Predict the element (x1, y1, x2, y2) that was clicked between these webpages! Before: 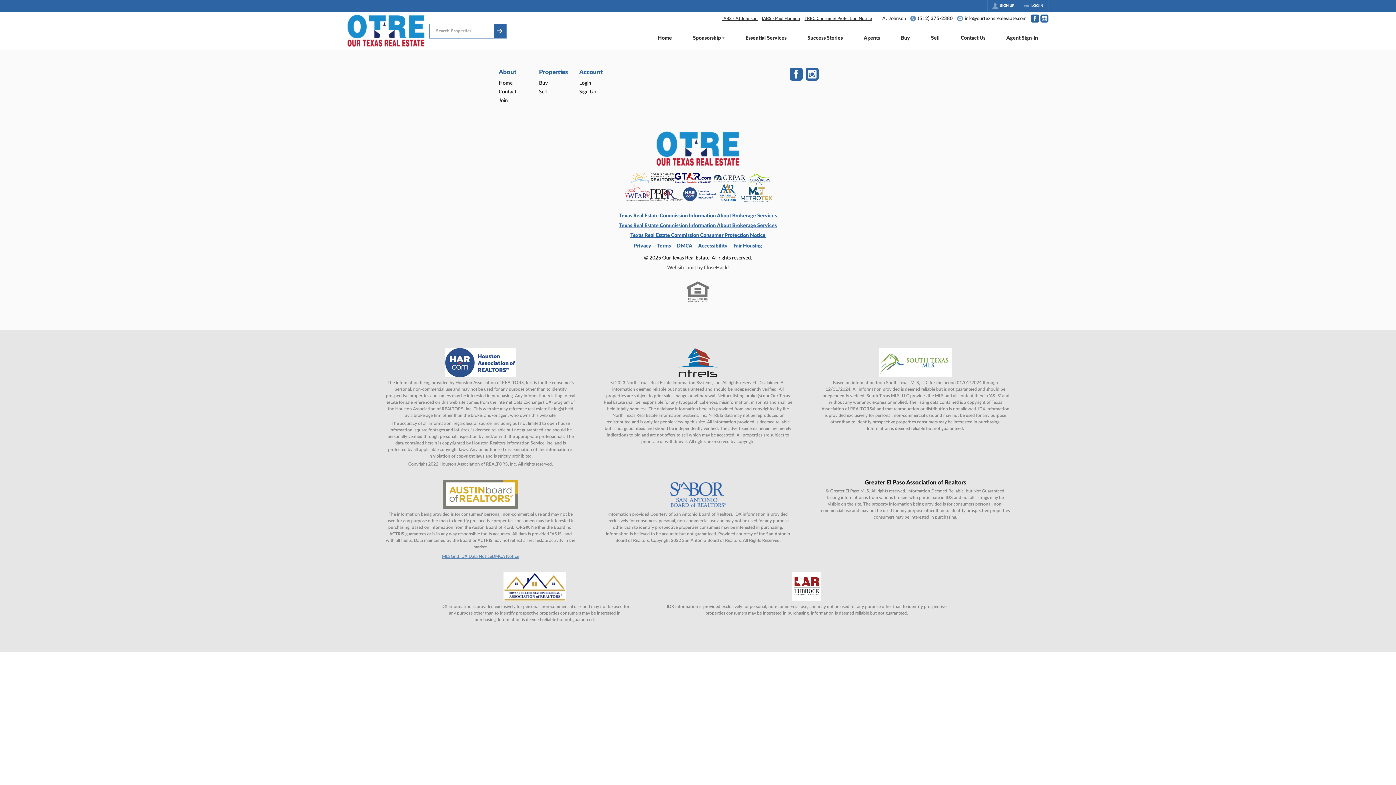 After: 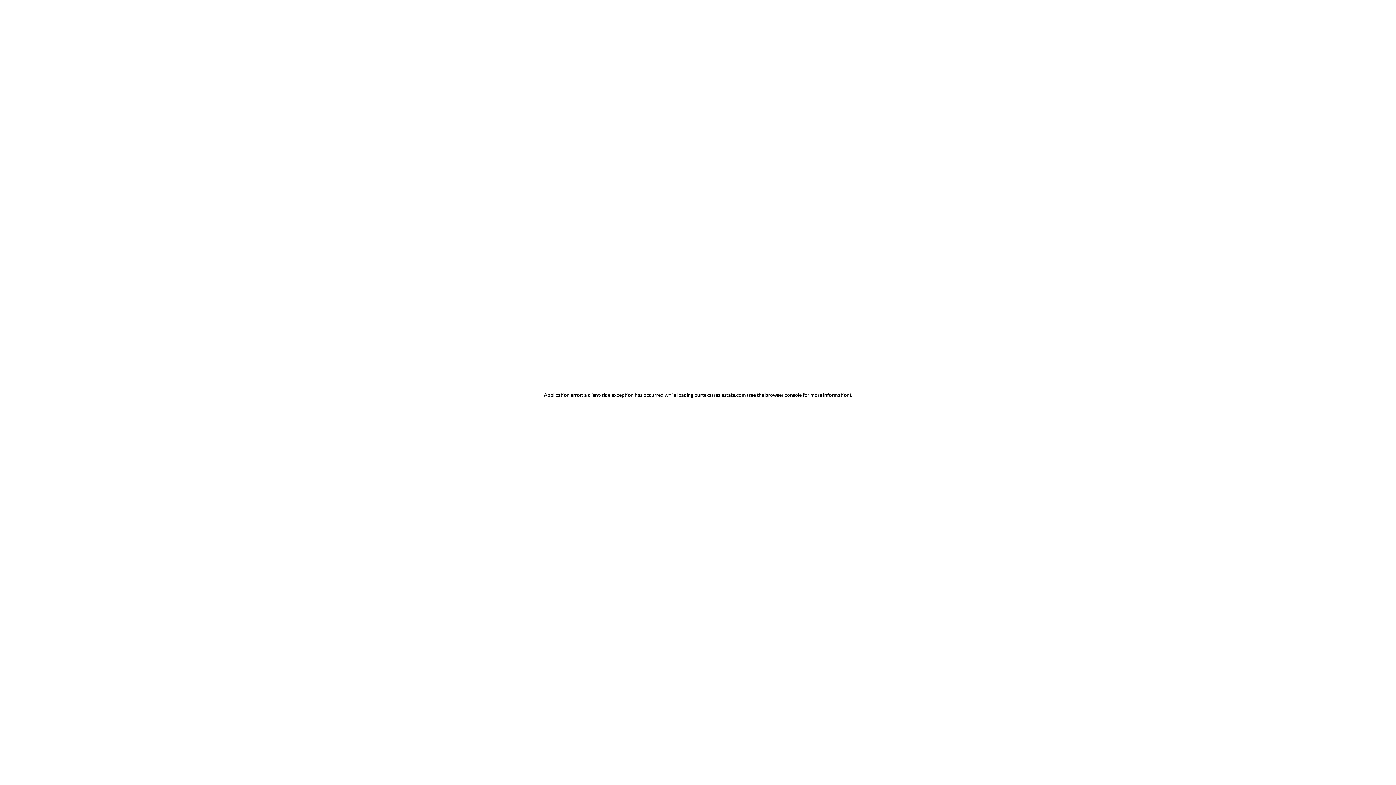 Action: bbox: (1019, 0, 1048, 11) label: LOG IN